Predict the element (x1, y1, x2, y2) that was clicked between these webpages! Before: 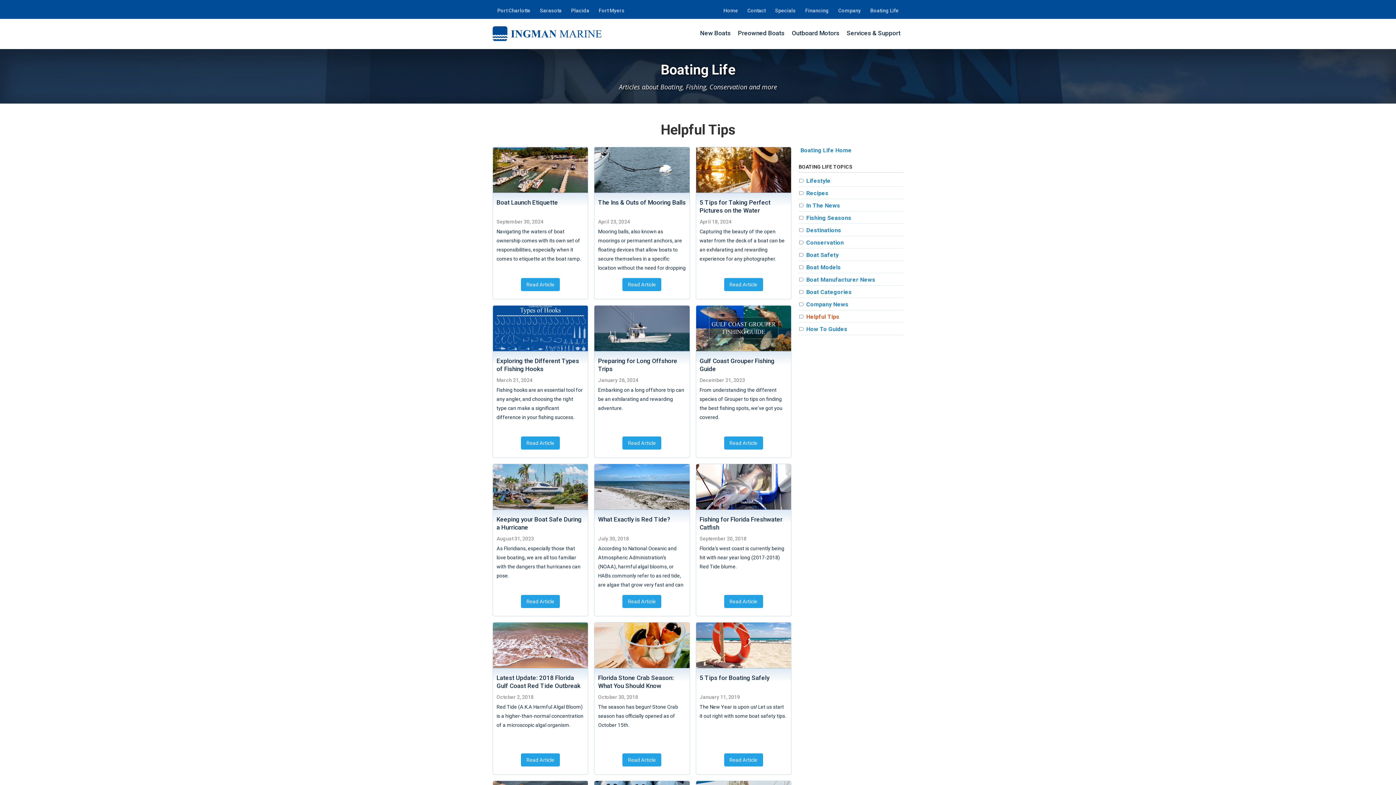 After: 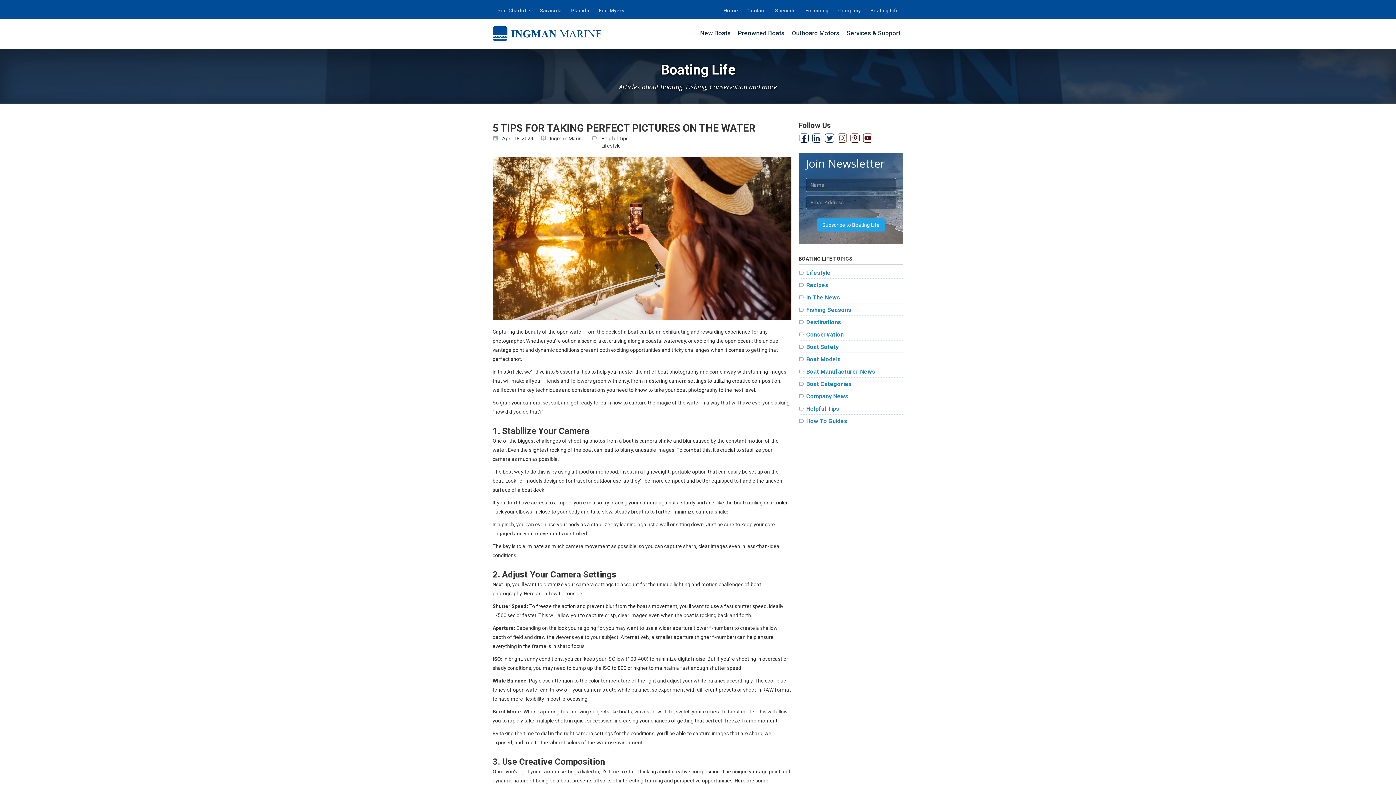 Action: bbox: (696, 147, 791, 192)